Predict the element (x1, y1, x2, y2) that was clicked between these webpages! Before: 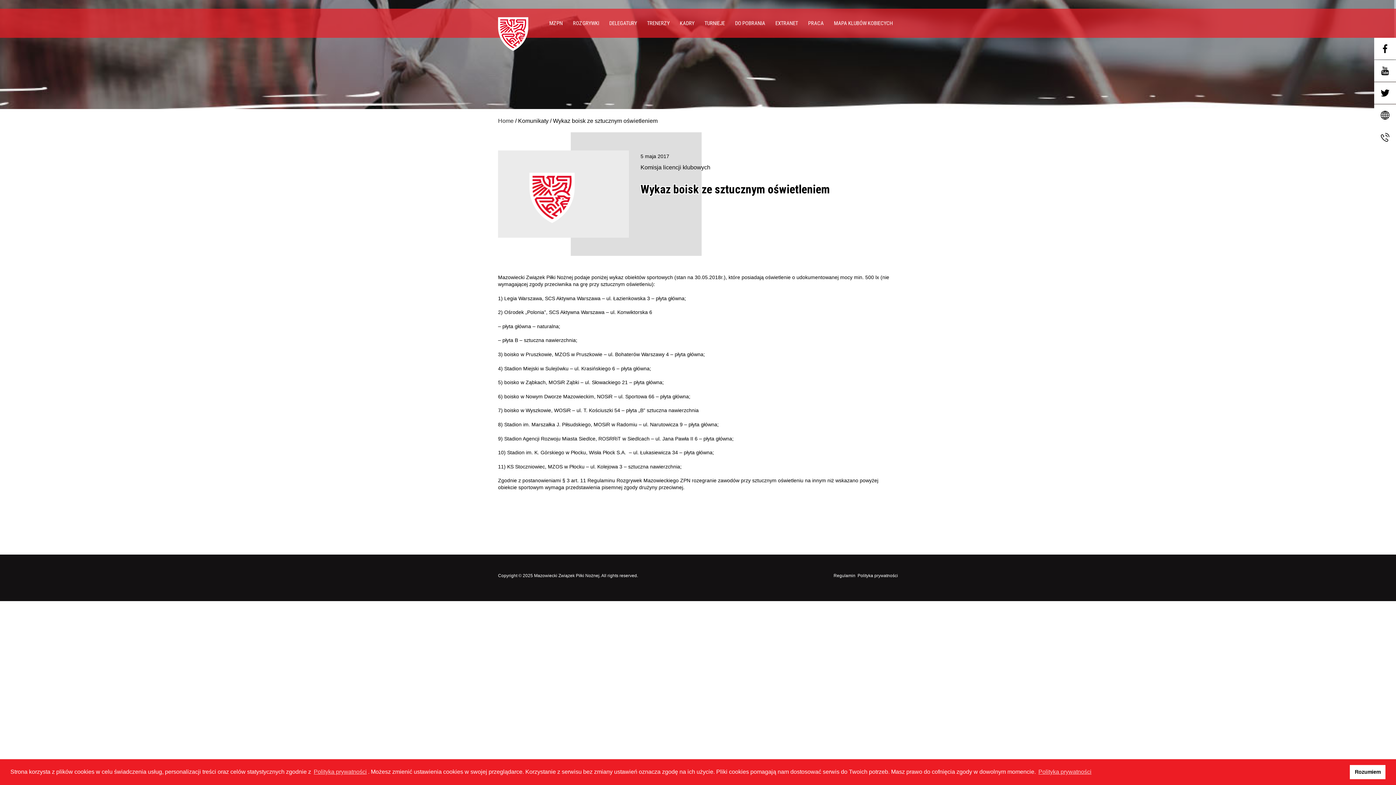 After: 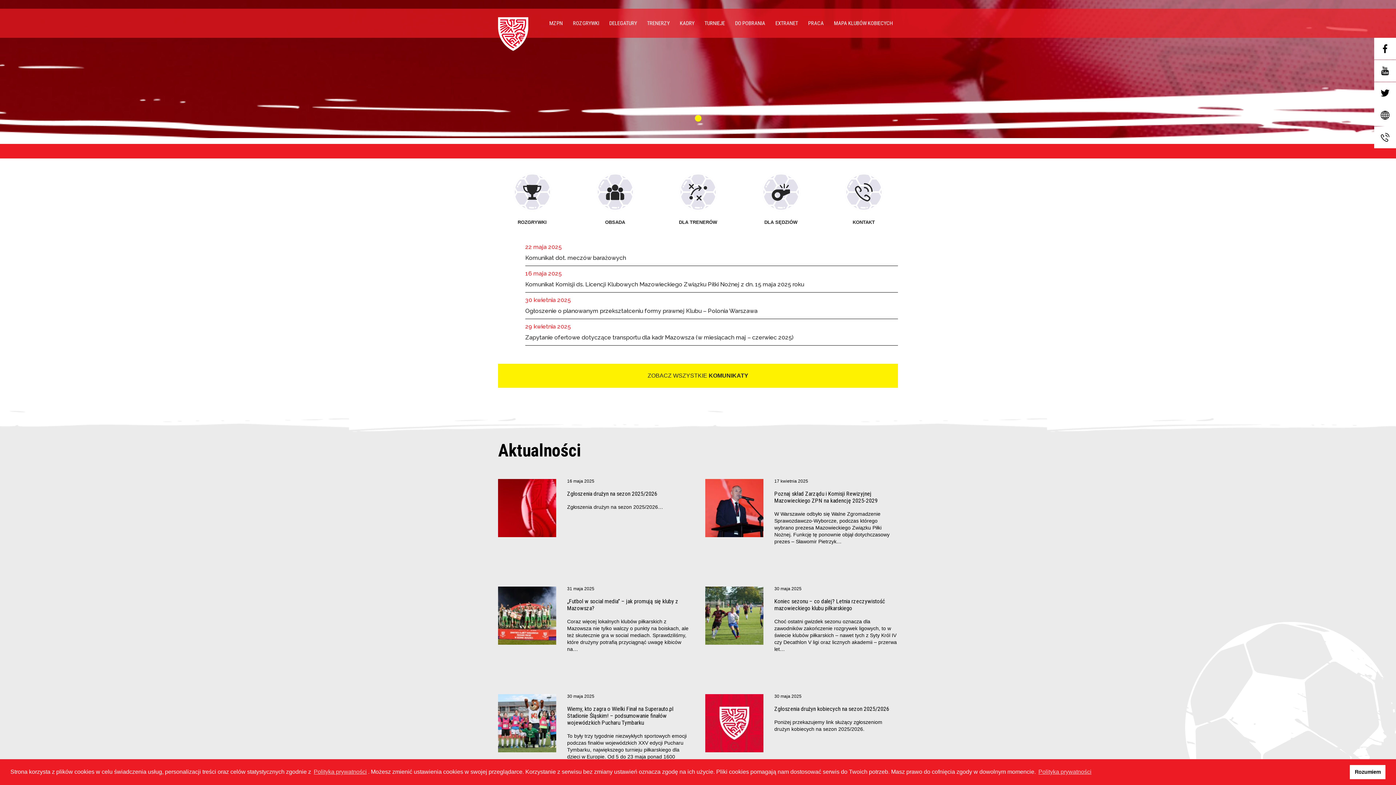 Action: bbox: (498, 12, 543, 50)